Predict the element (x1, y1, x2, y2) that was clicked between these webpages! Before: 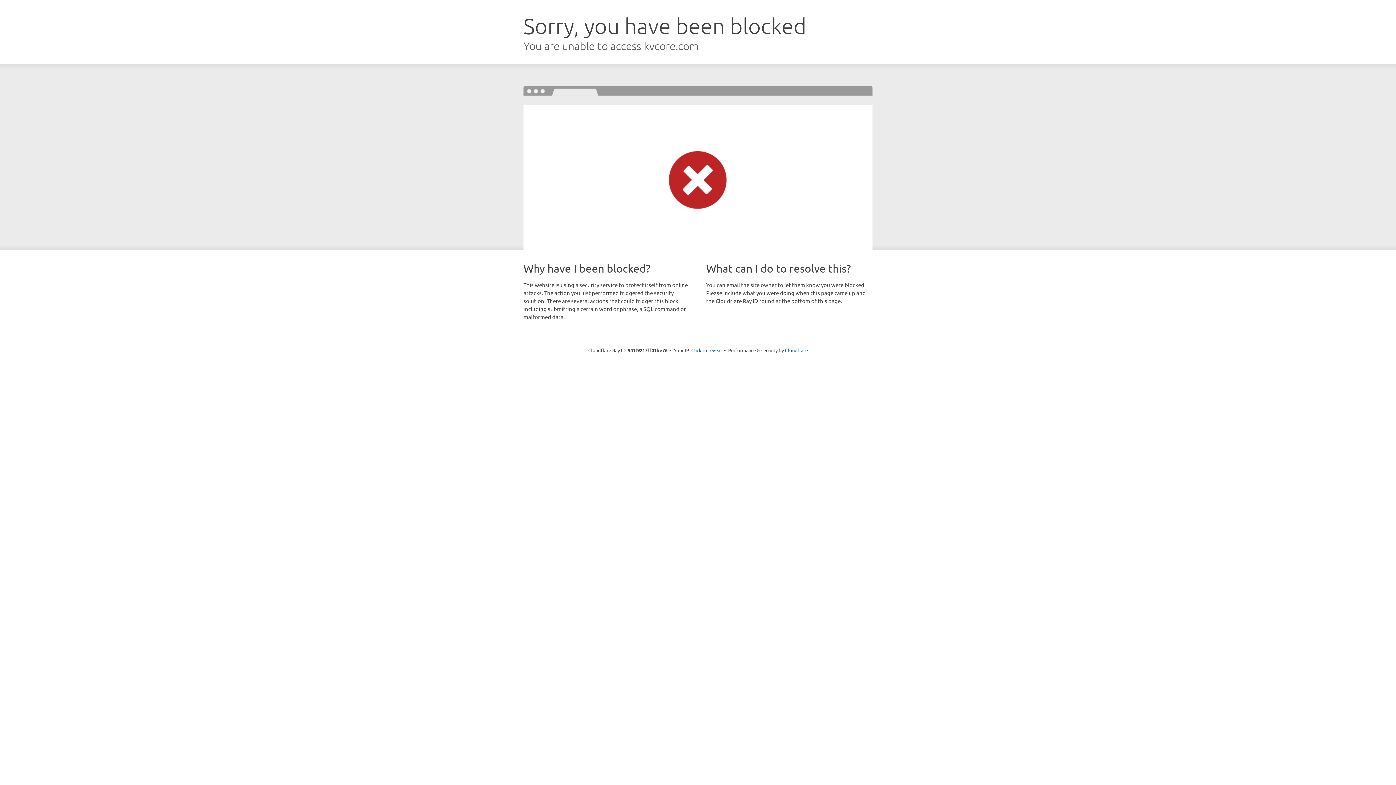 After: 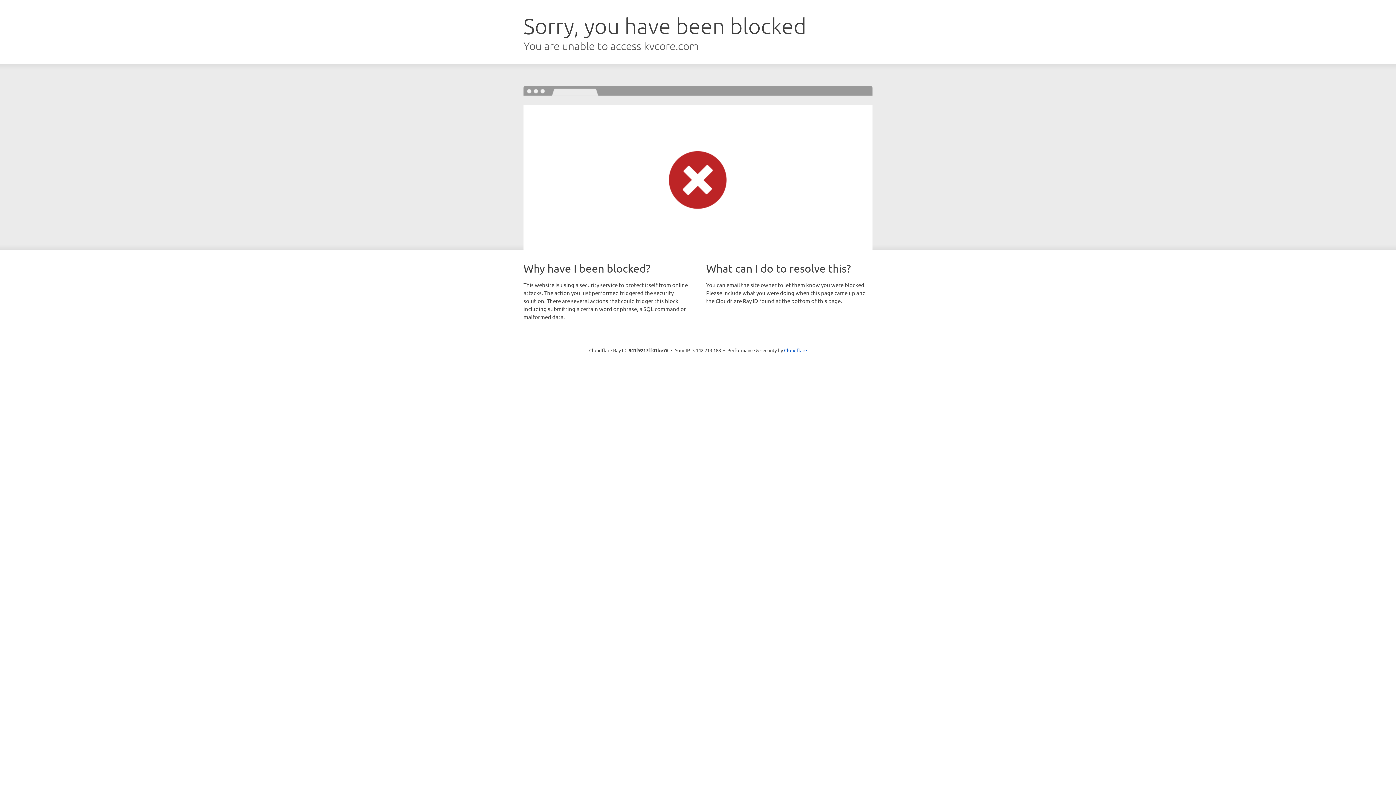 Action: label: Click to reveal bbox: (691, 346, 722, 353)